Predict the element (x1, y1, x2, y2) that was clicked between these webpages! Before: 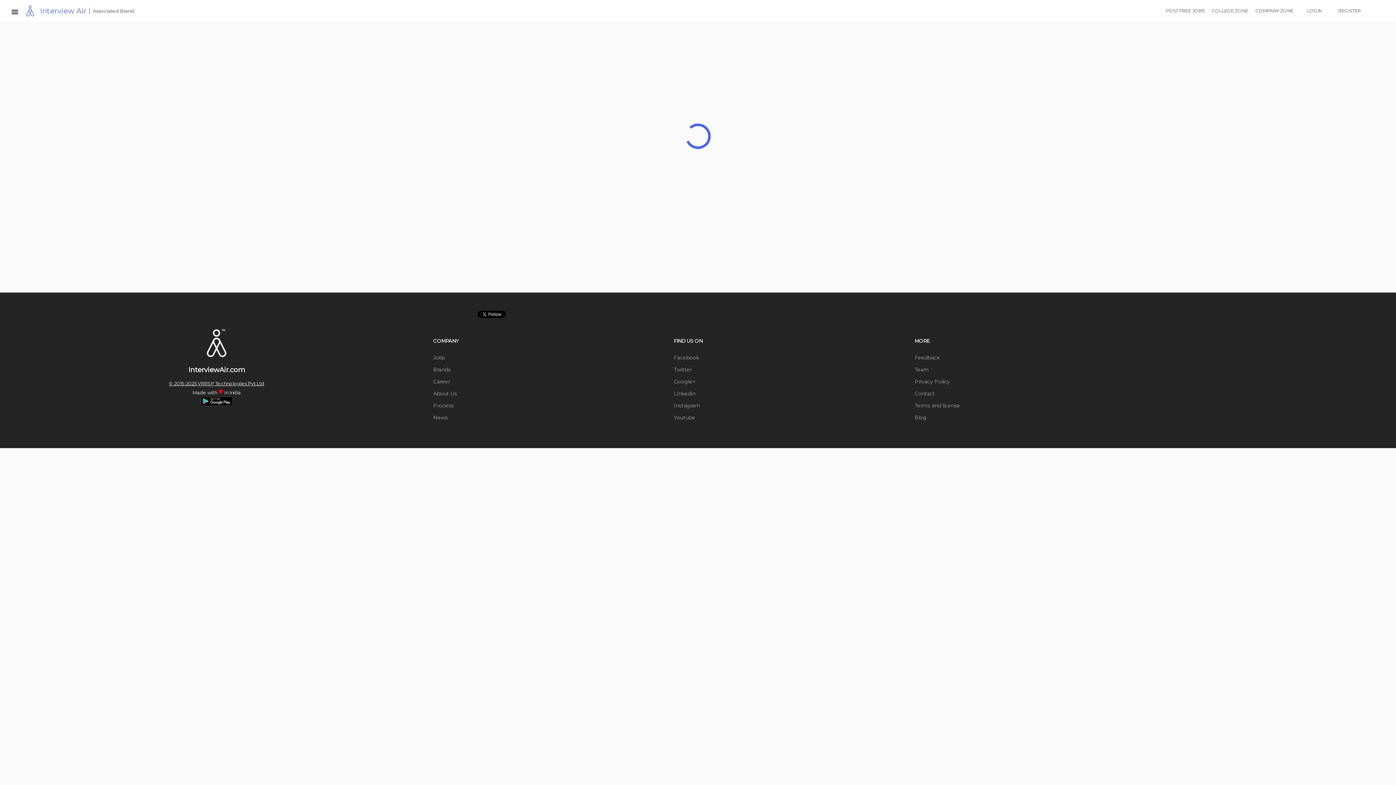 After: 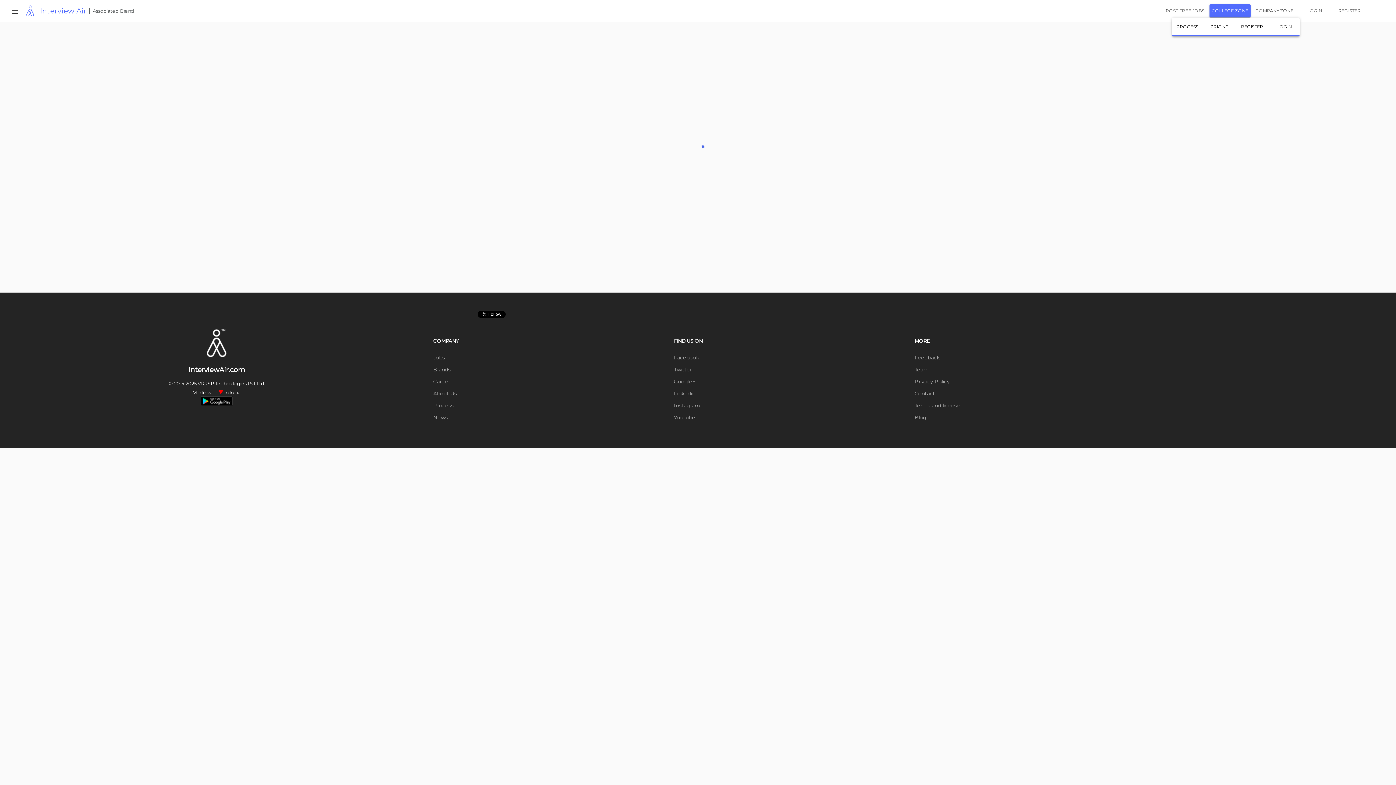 Action: bbox: (1209, 4, 1250, 17) label: COLLEGE ZONE